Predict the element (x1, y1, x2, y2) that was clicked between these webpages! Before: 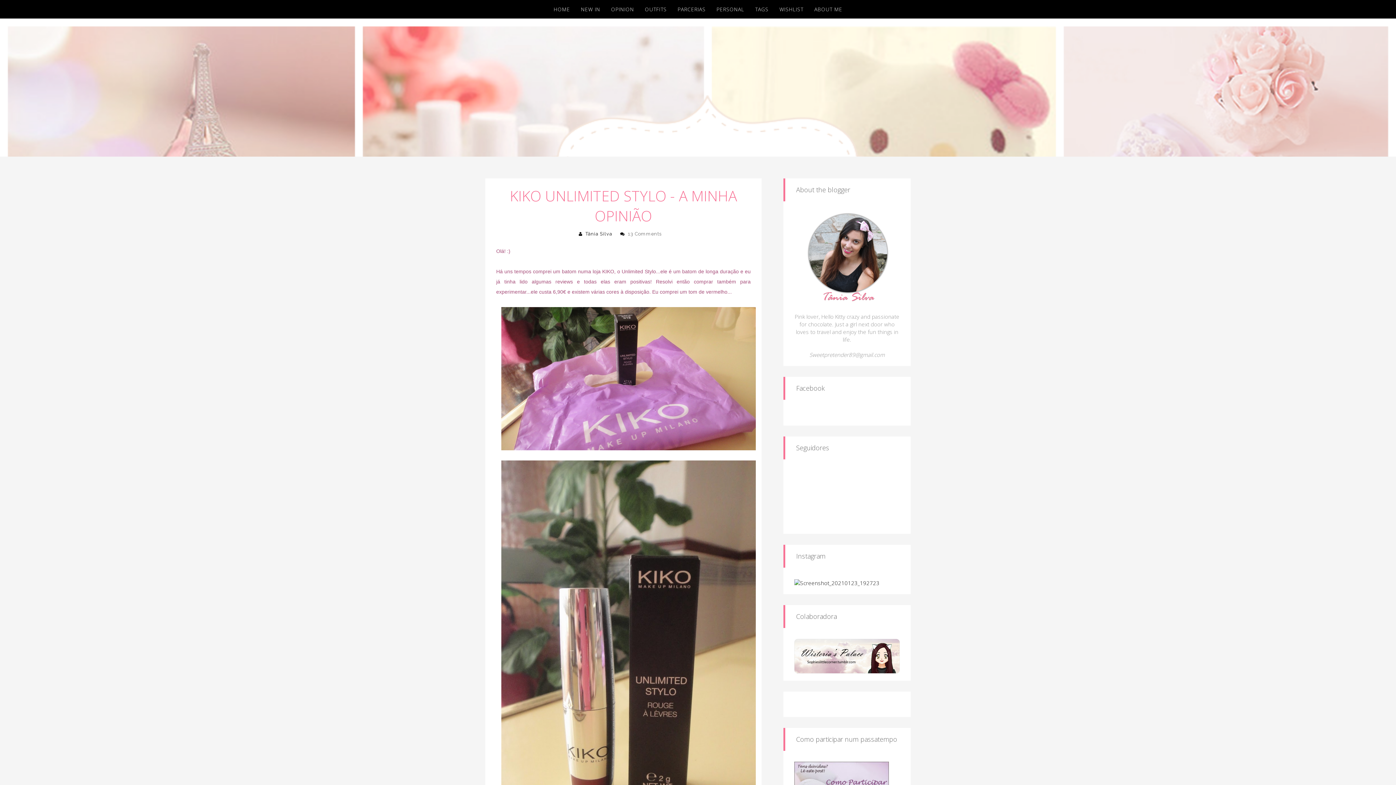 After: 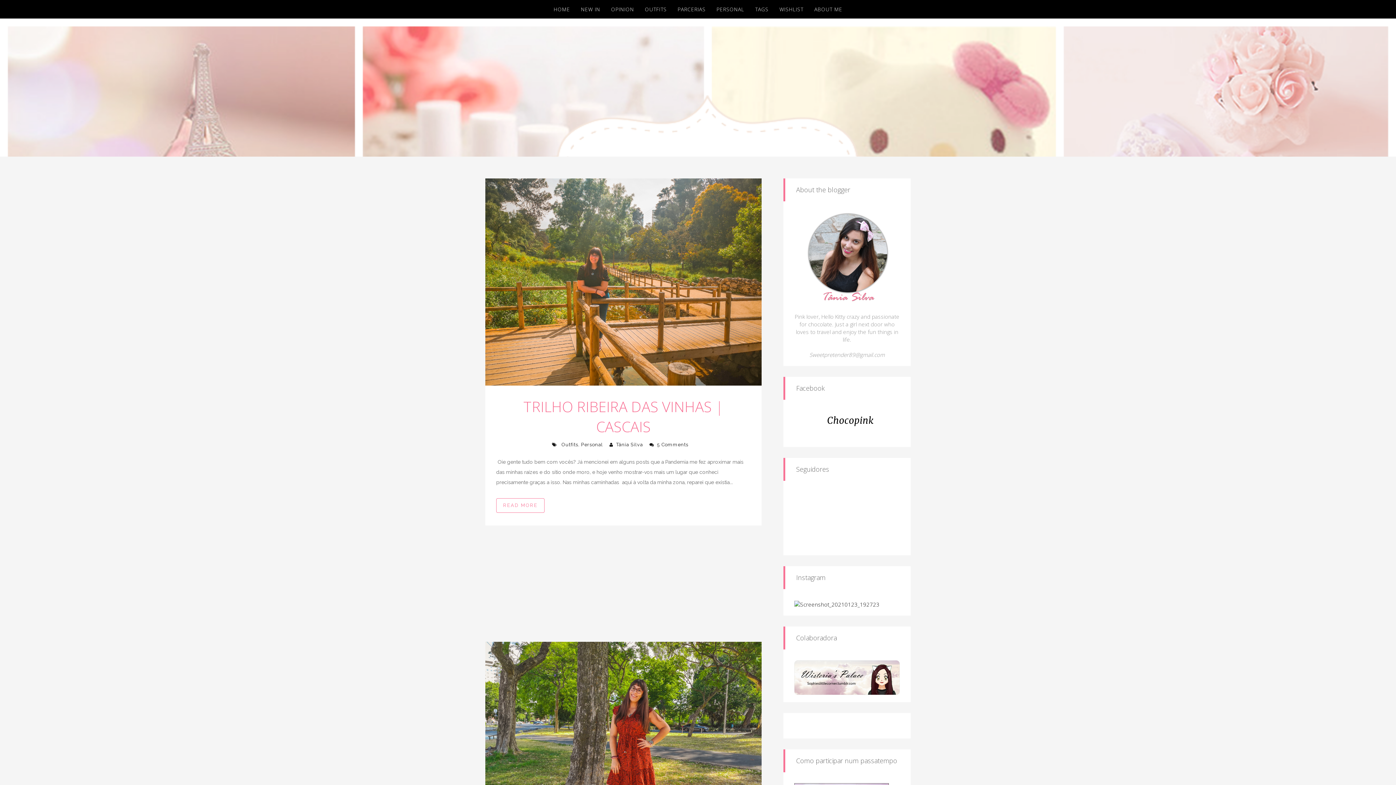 Action: bbox: (490, 63, 905, 104)